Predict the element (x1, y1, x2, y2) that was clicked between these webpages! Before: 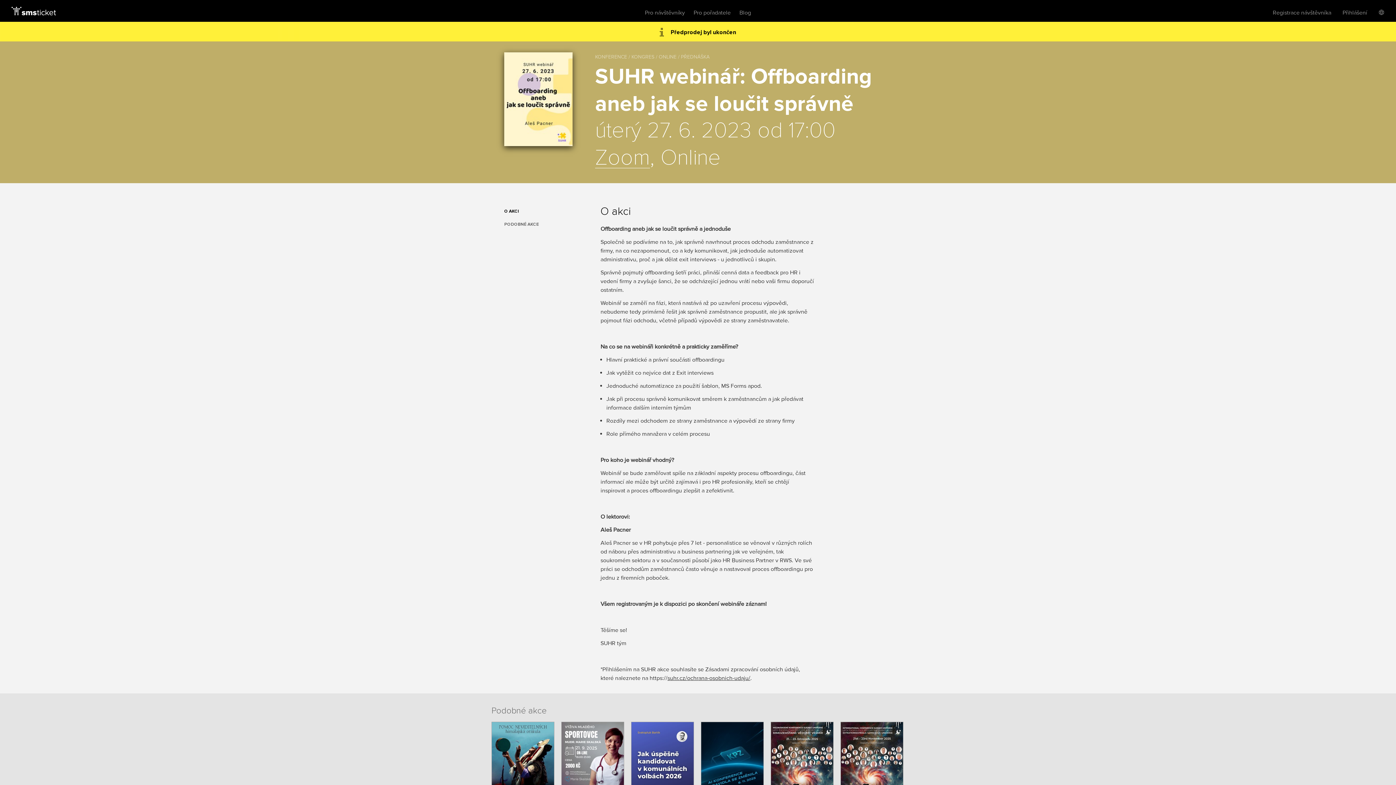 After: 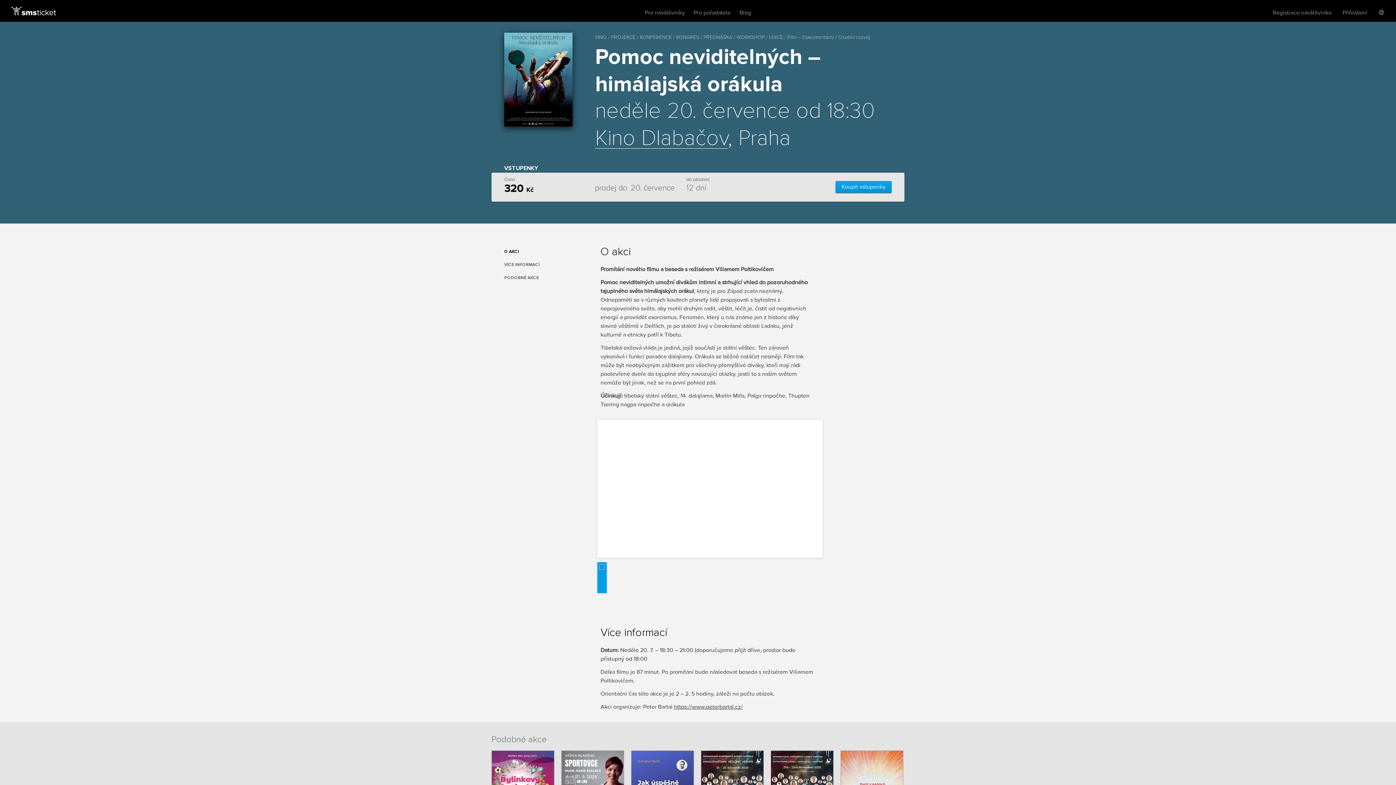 Action: bbox: (491, 722, 554, 831) label: Pomoc neviditelných – himálajská orákula
20. července od 18:30
Kino Dlabačov, Praha
Vstupenky
320 Kč